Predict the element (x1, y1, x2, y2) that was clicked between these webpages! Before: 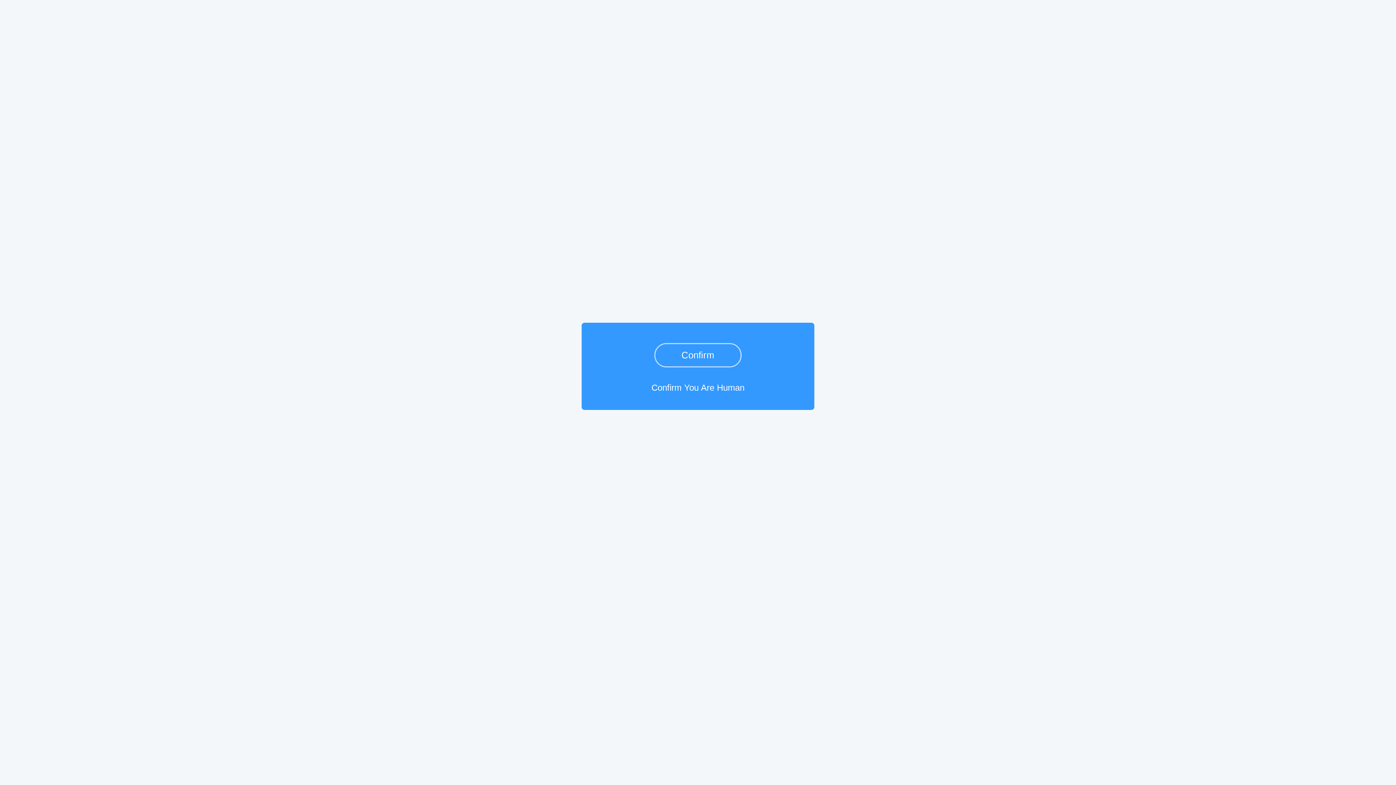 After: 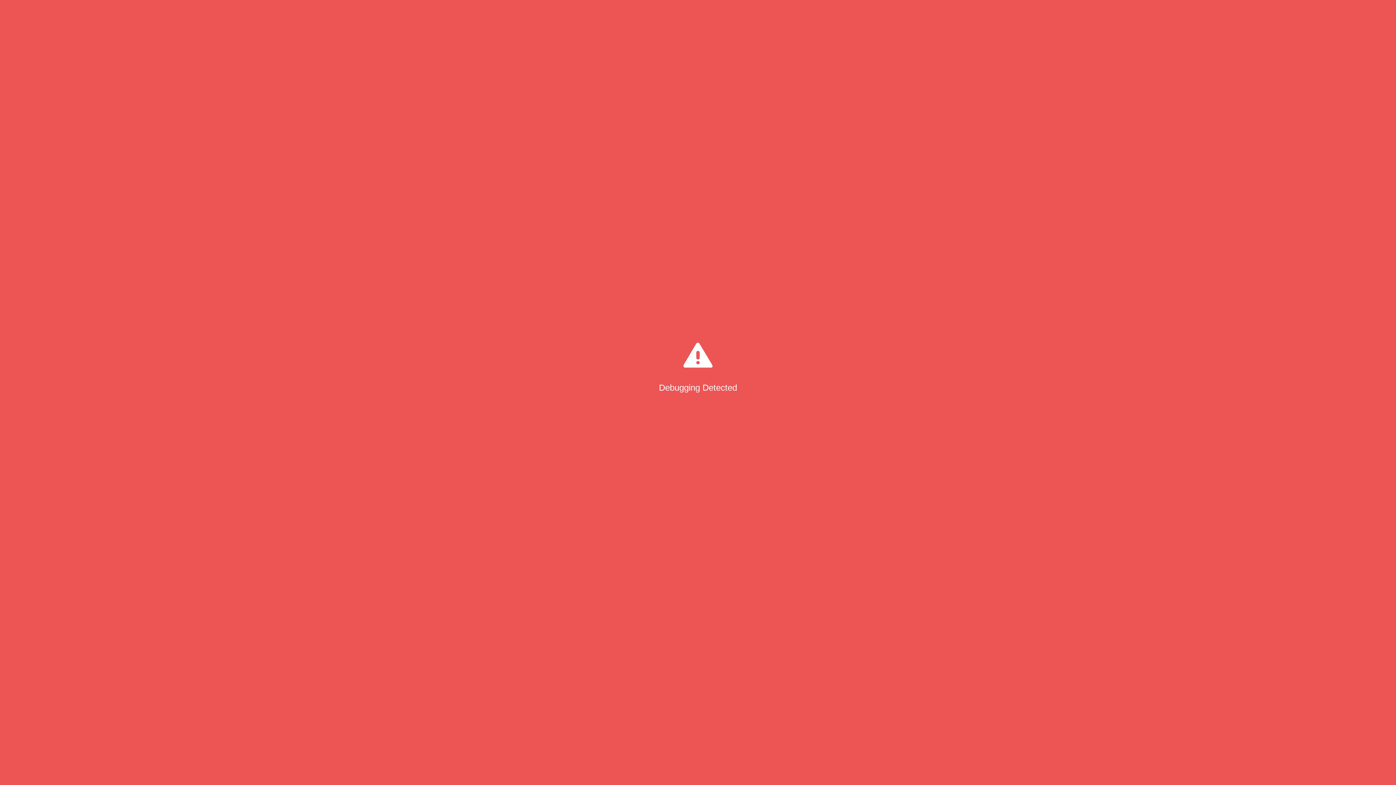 Action: bbox: (654, 343, 741, 367) label: Confirm